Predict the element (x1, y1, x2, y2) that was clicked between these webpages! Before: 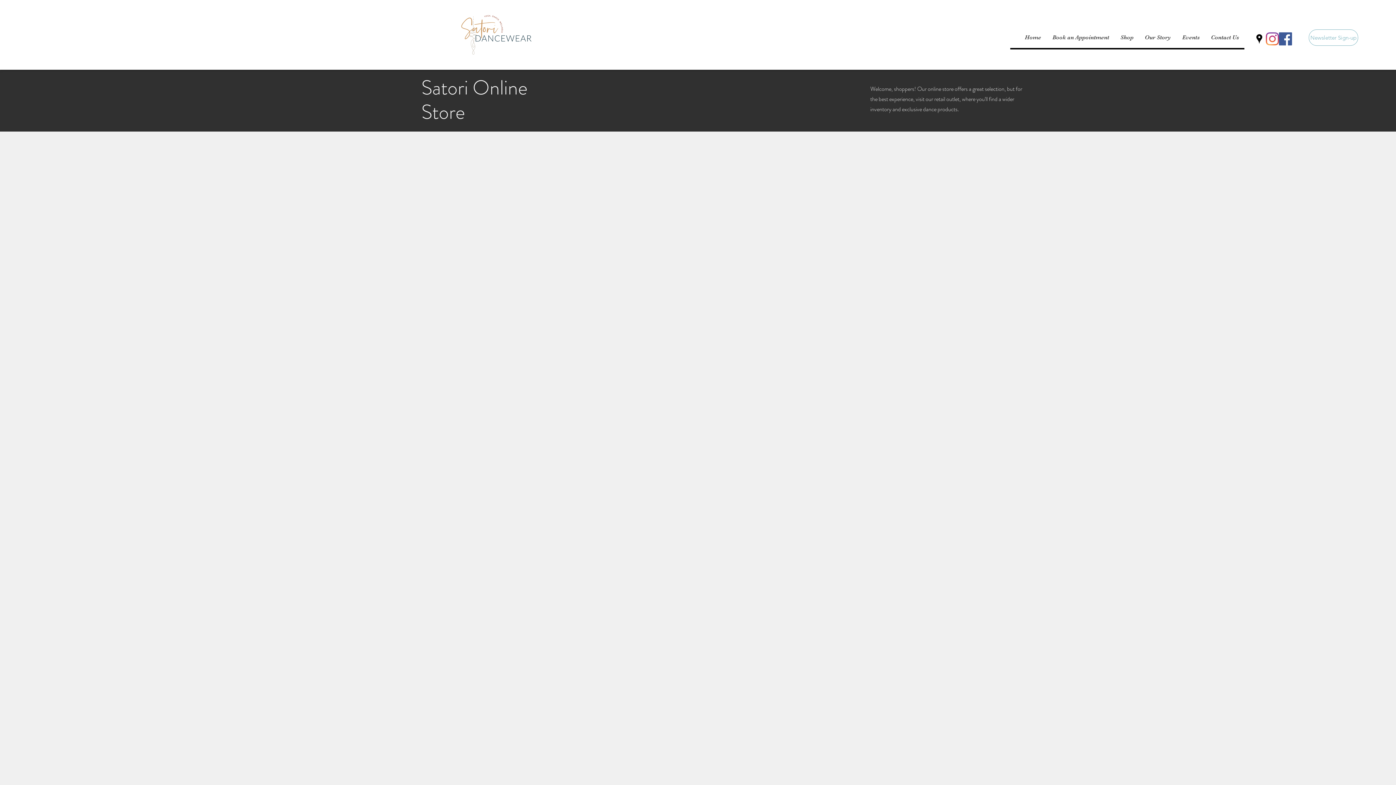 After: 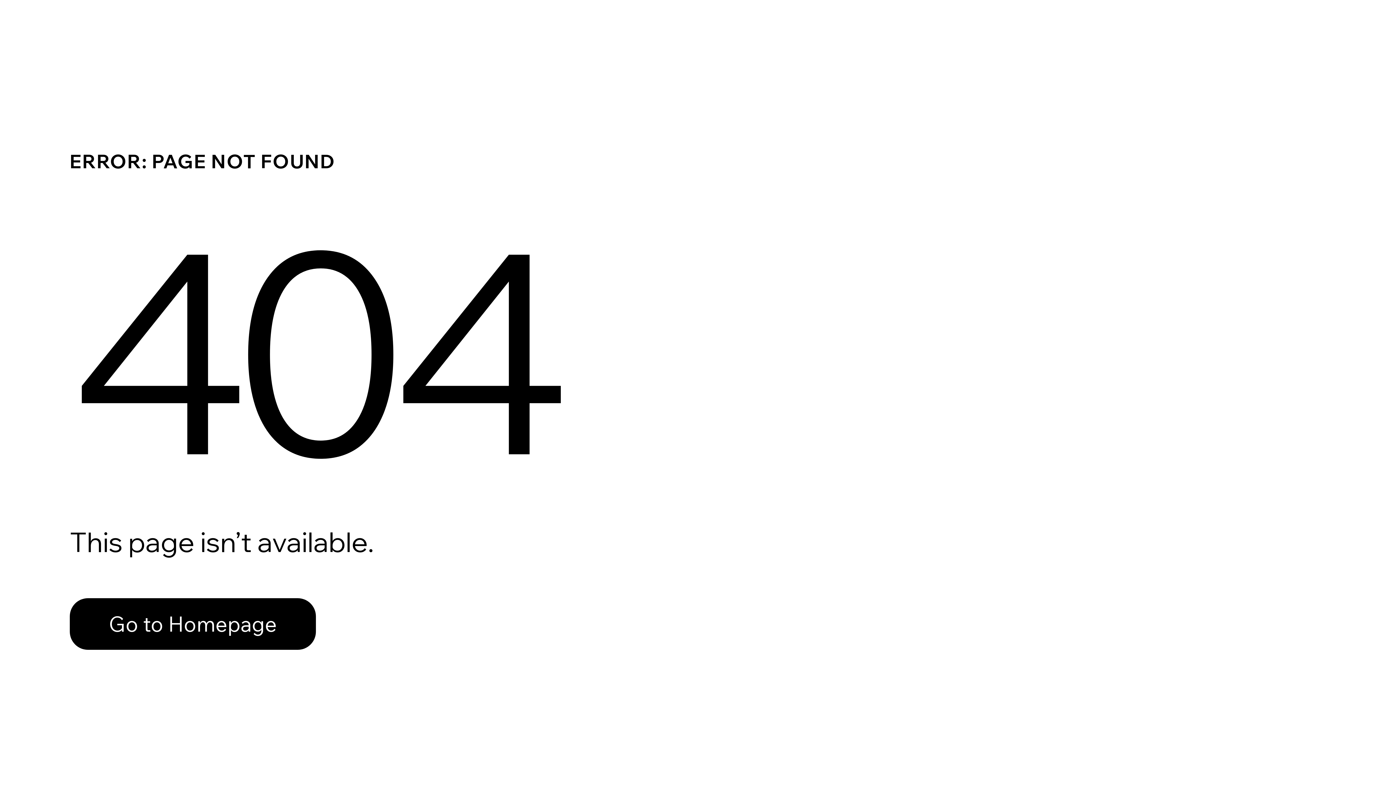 Action: label:  My Account bbox: (520, 152, 548, 156)